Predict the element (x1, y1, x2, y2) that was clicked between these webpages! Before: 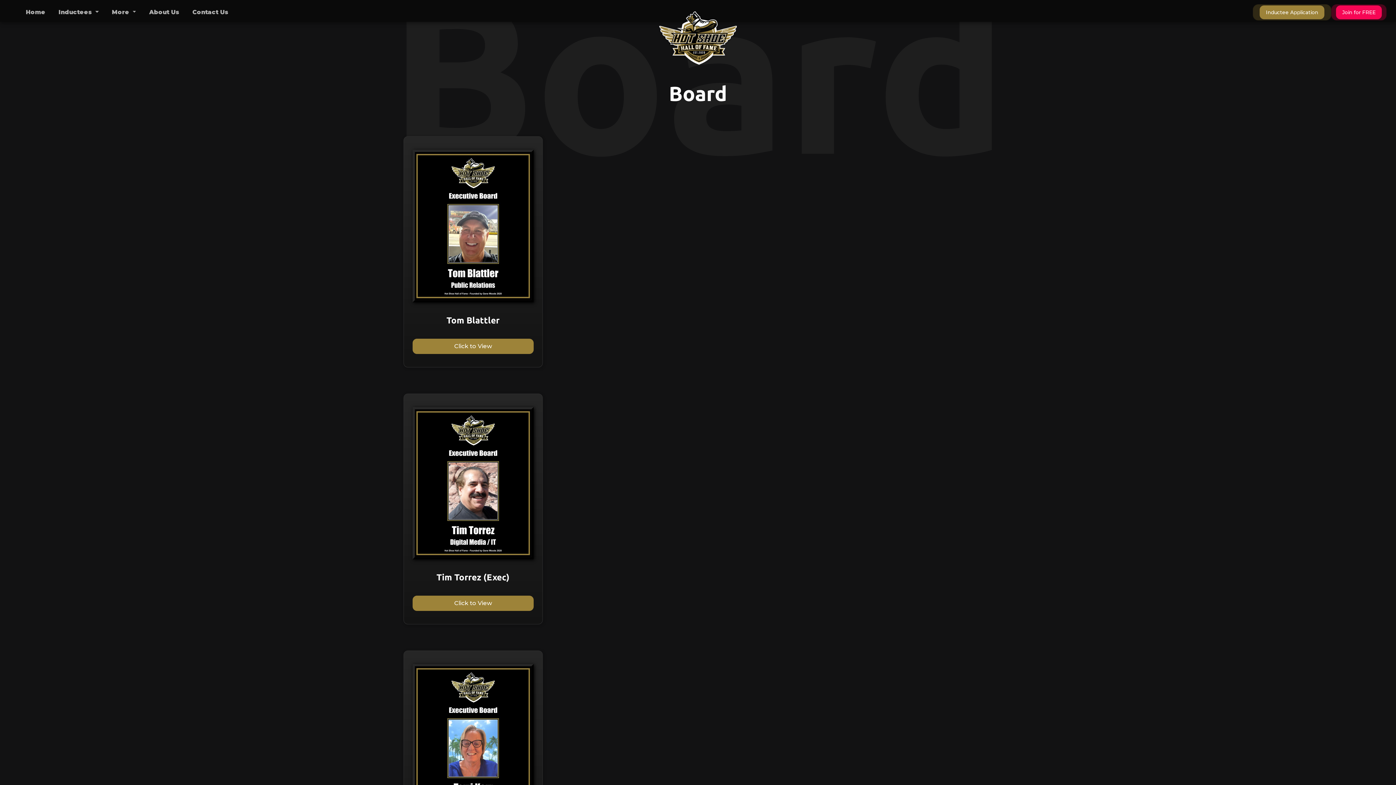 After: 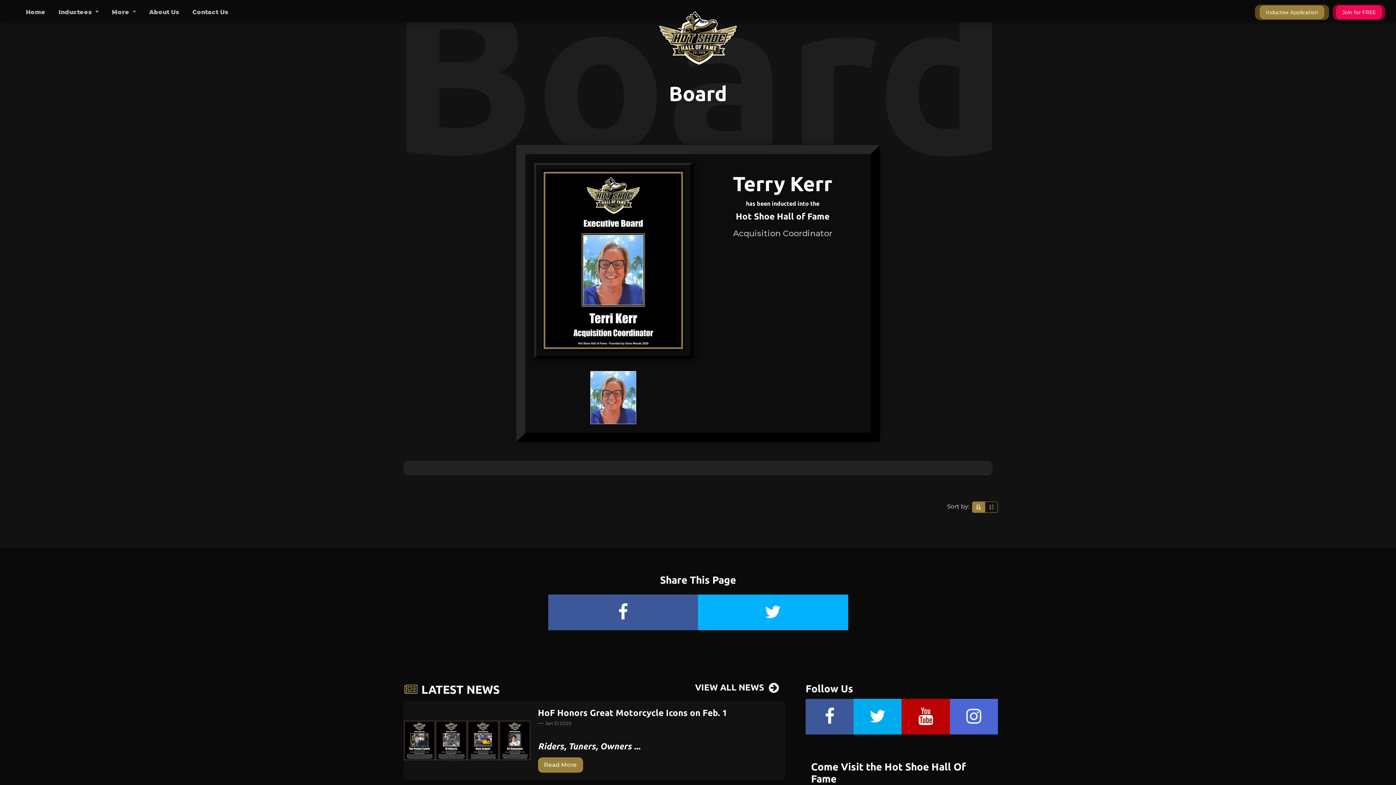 Action: bbox: (412, 664, 533, 817)